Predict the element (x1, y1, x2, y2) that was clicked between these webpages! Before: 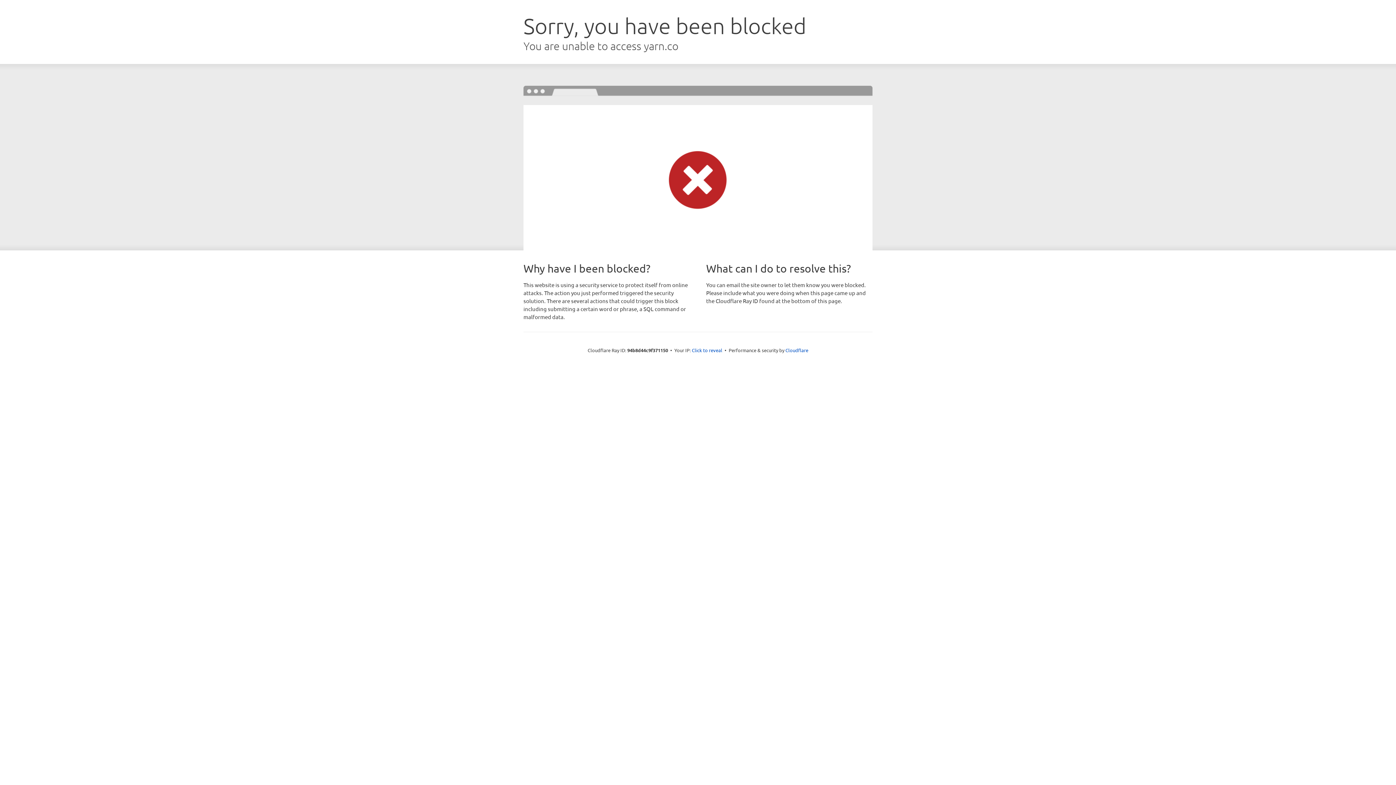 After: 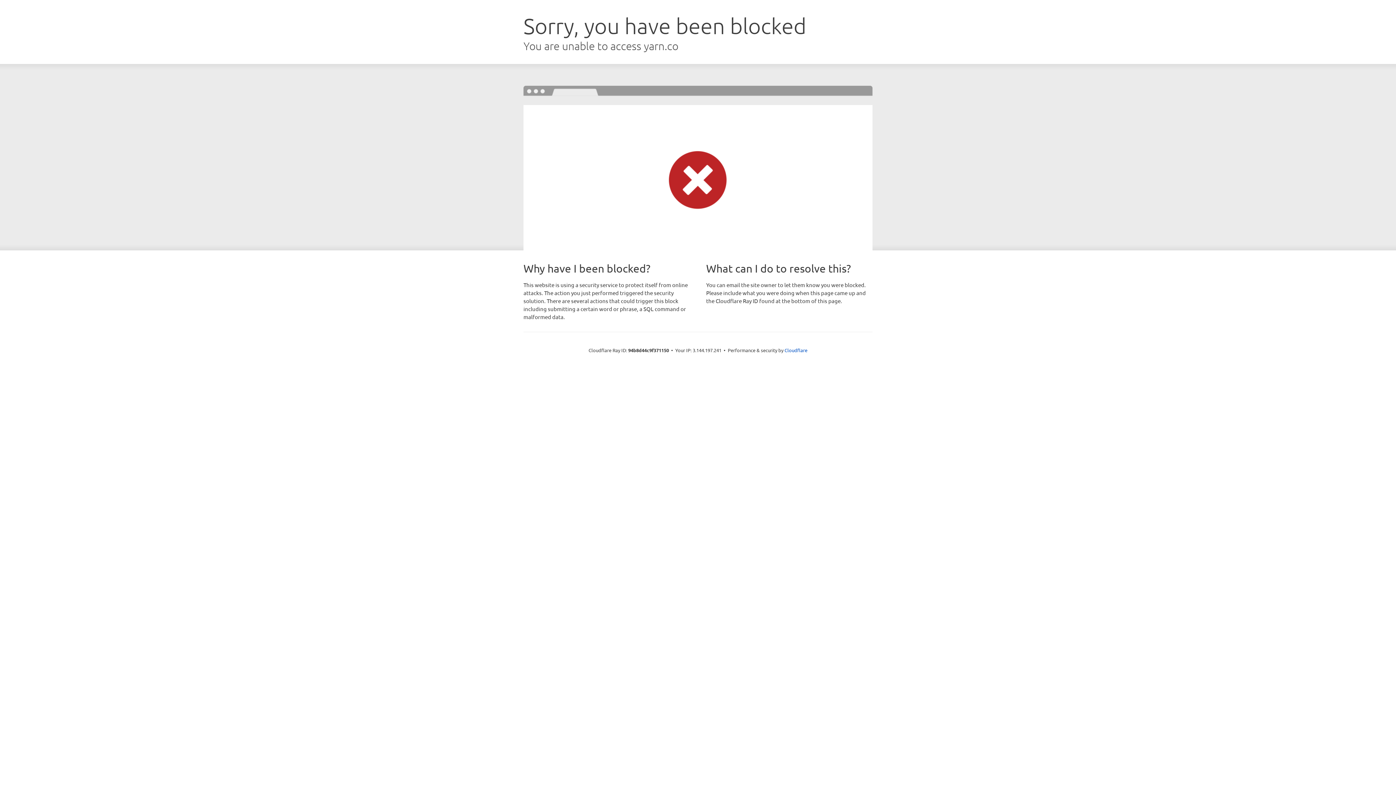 Action: bbox: (692, 346, 722, 353) label: Click to reveal